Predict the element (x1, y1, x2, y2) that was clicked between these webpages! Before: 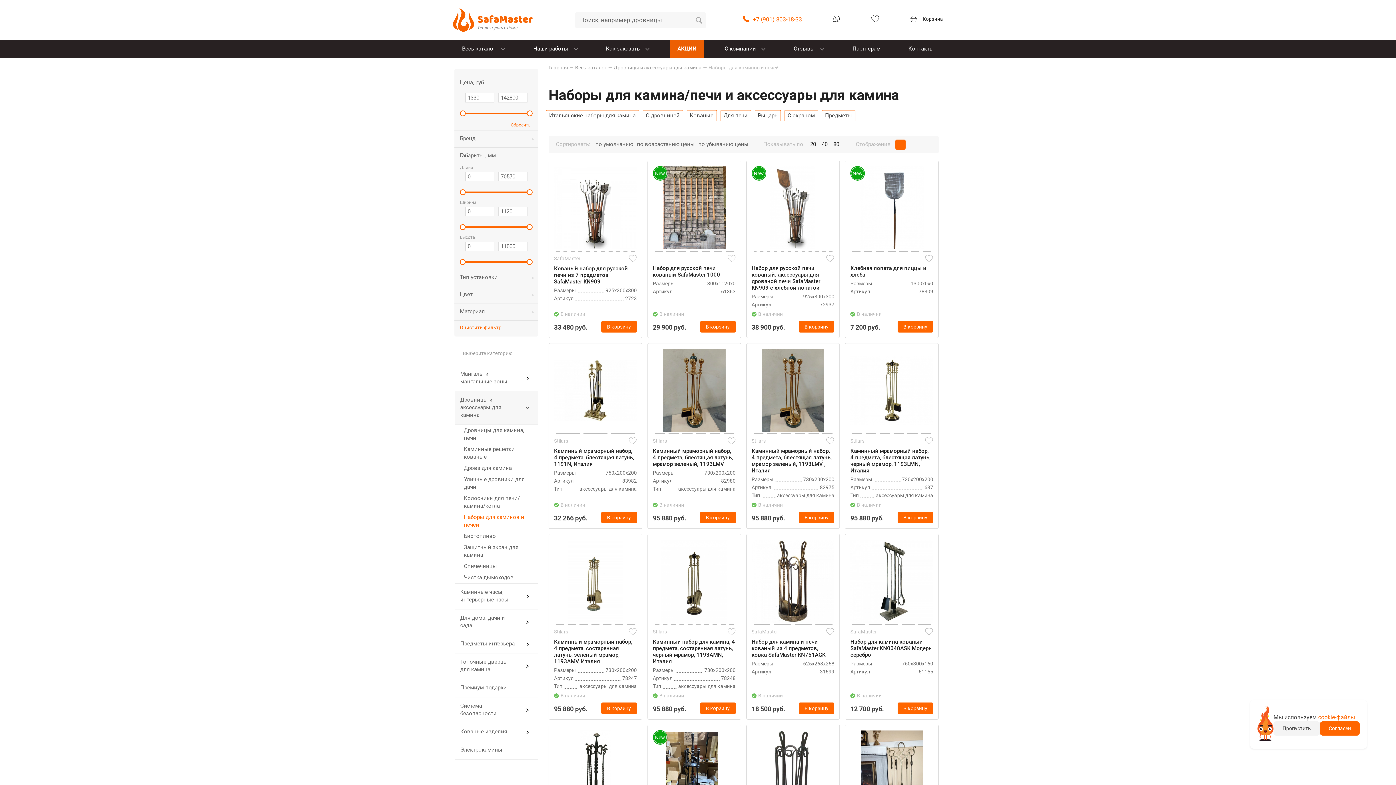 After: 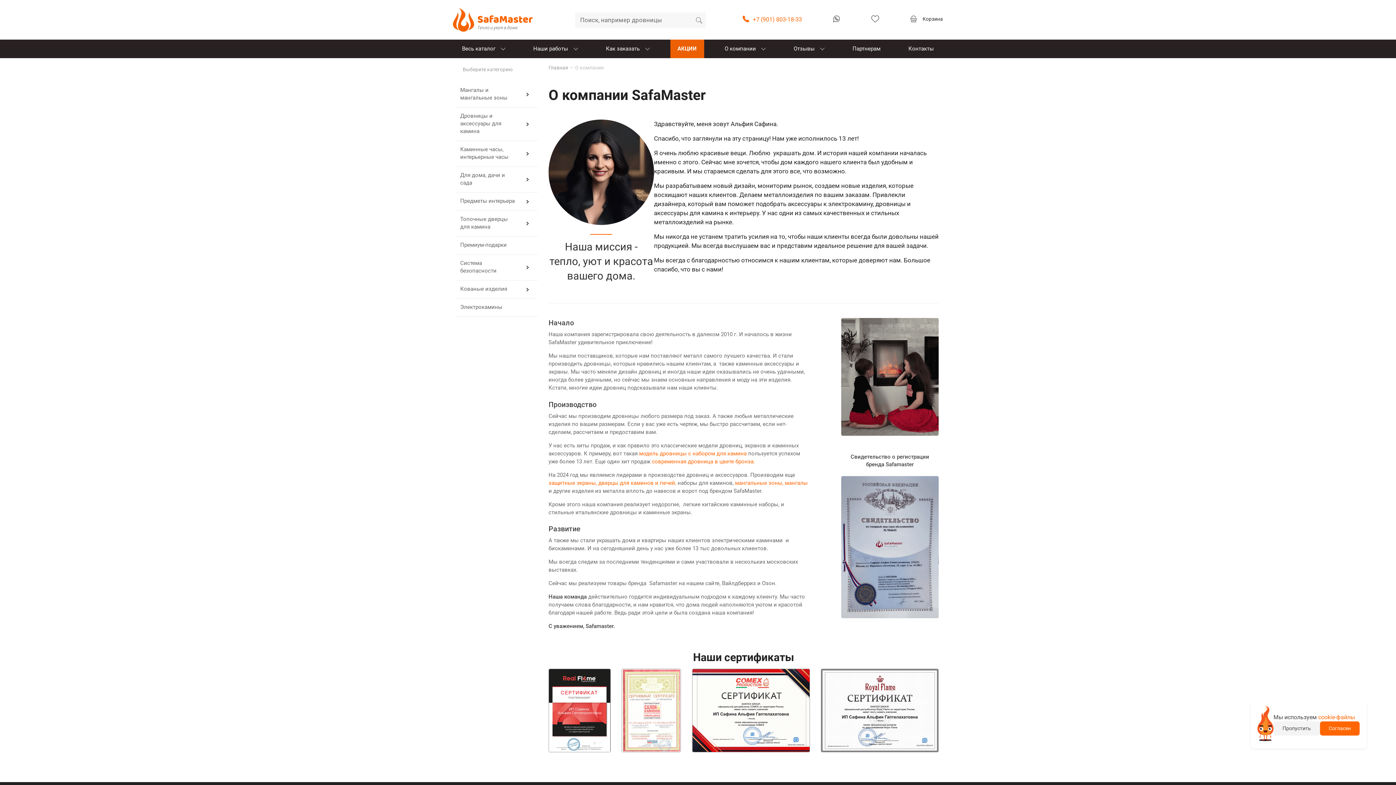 Action: label: О компании bbox: (717, 39, 773, 58)